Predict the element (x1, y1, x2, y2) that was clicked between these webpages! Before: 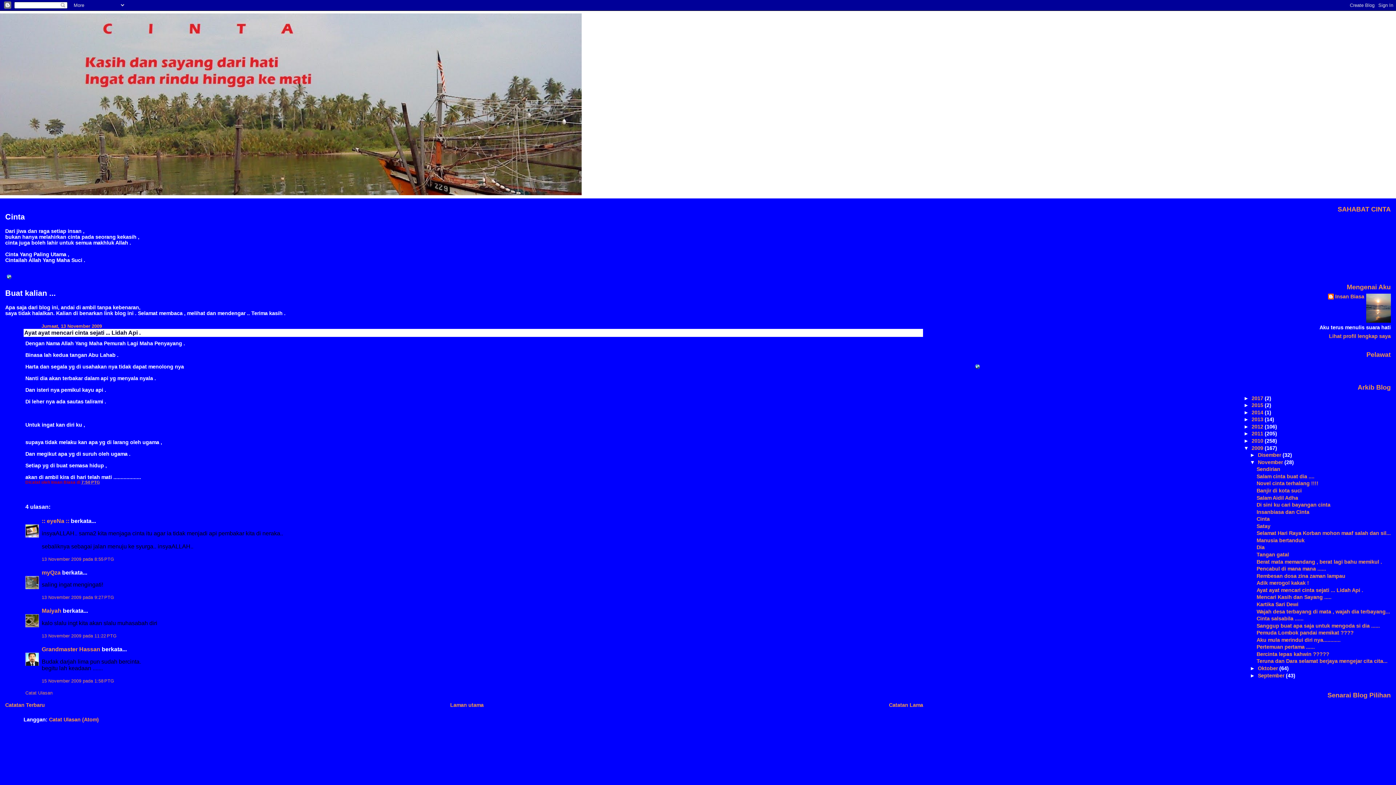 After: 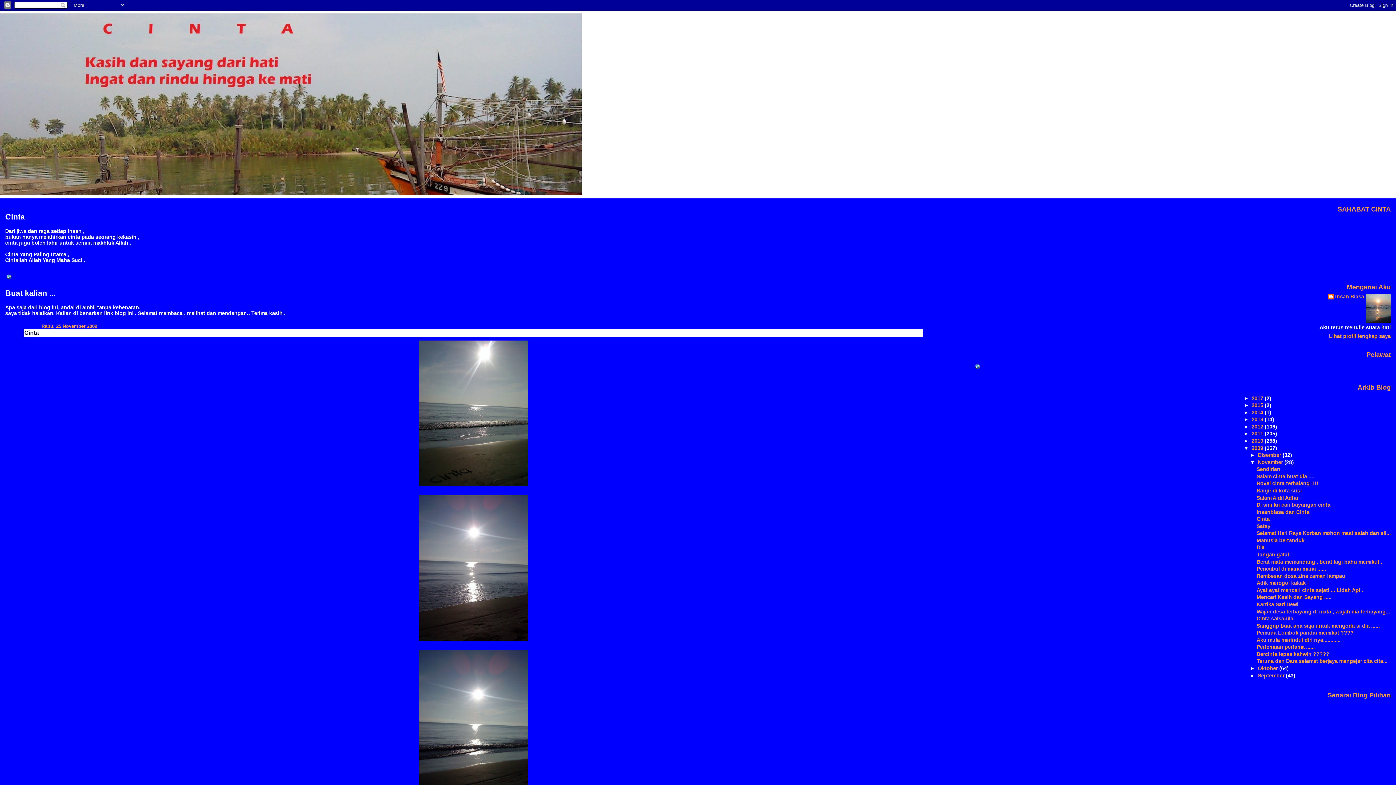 Action: bbox: (1256, 516, 1270, 522) label: Cinta